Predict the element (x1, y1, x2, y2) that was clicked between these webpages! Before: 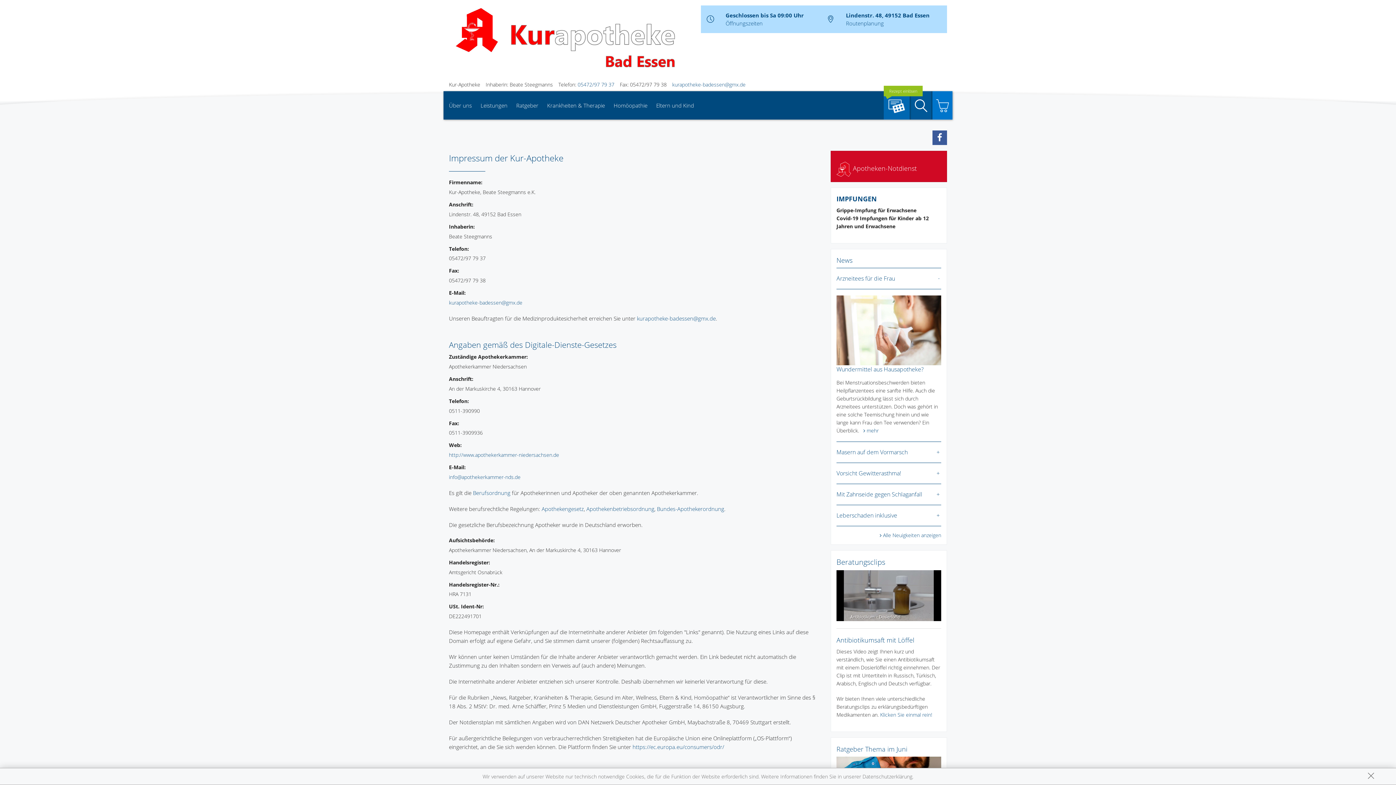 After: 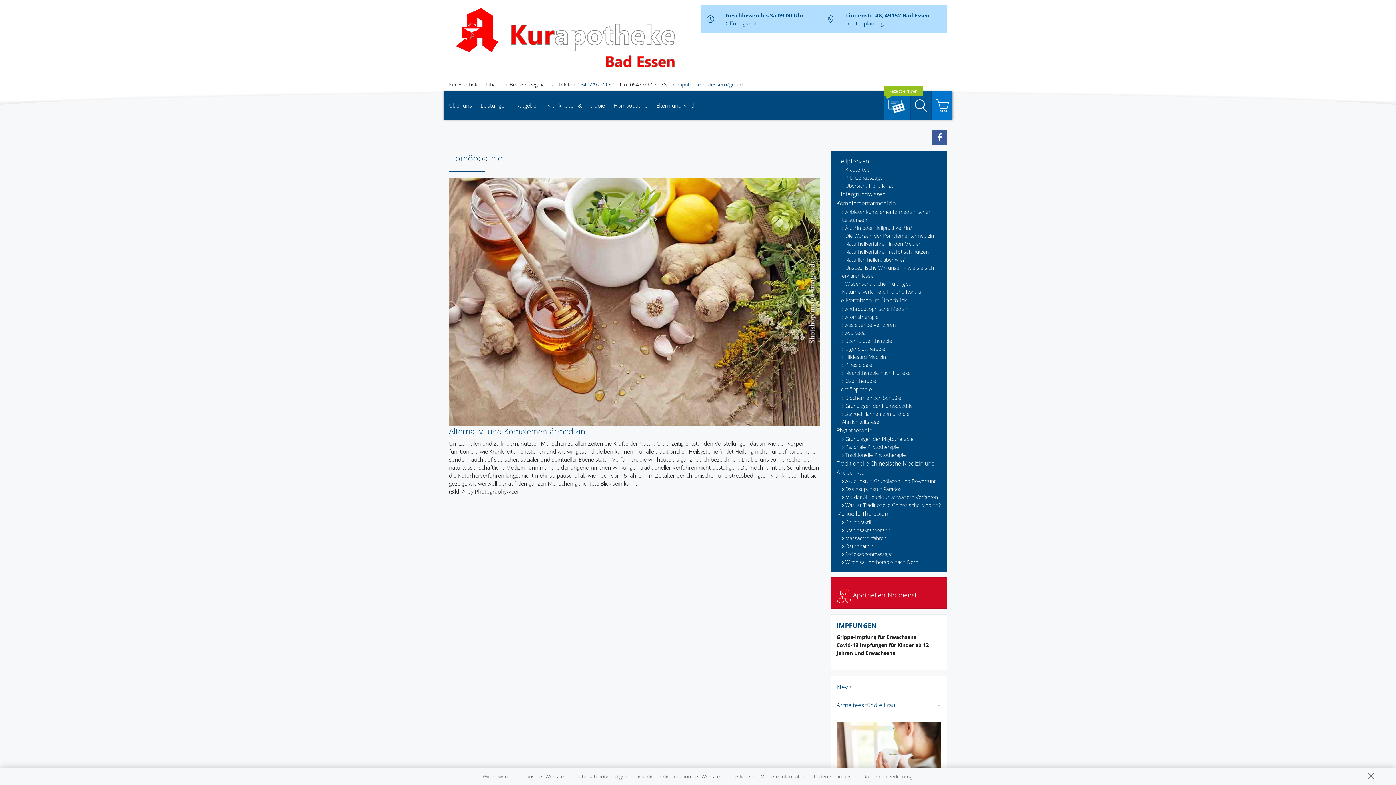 Action: bbox: (610, 91, 651, 119) label: Homöopathie